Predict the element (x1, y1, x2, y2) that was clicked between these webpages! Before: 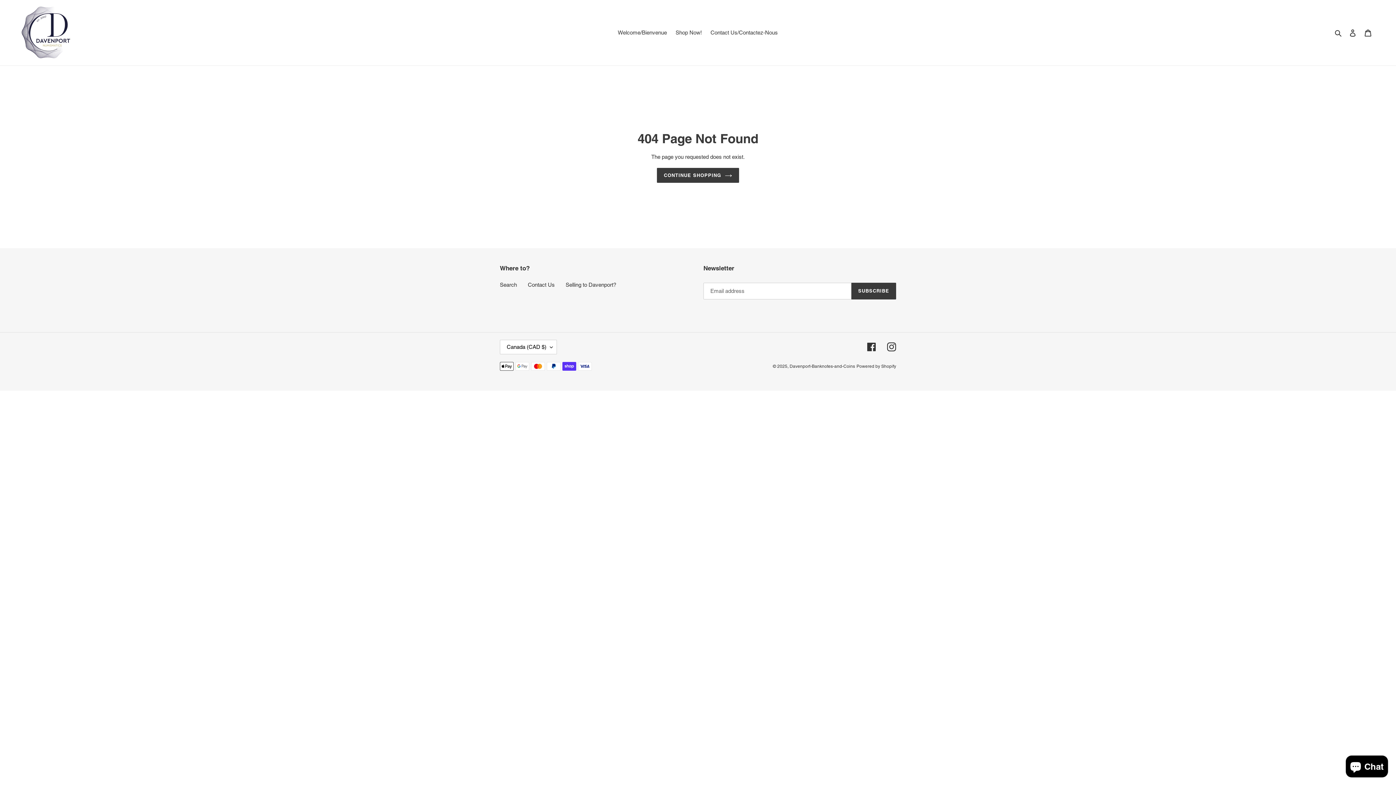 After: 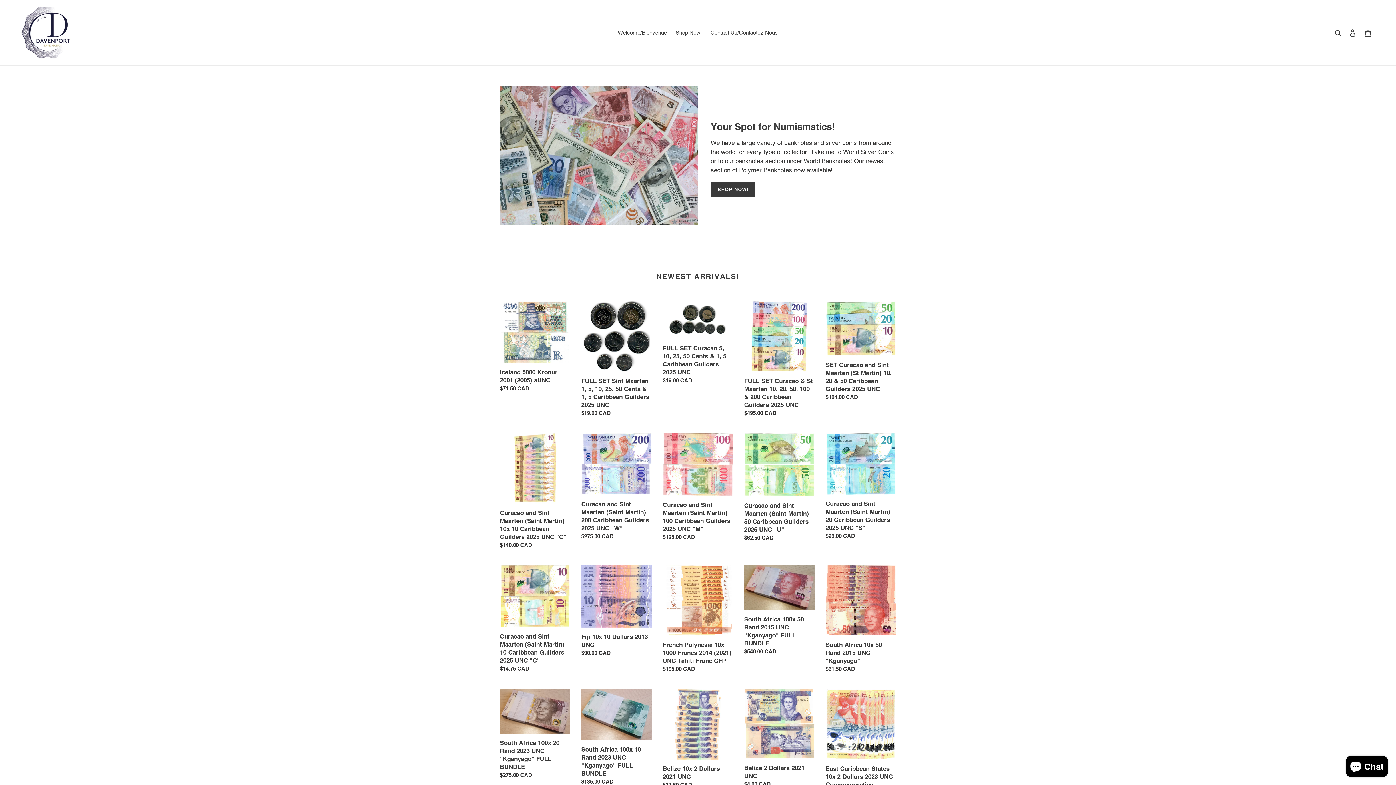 Action: label: Davenport-Banknotes-and-Coins bbox: (789, 363, 855, 369)